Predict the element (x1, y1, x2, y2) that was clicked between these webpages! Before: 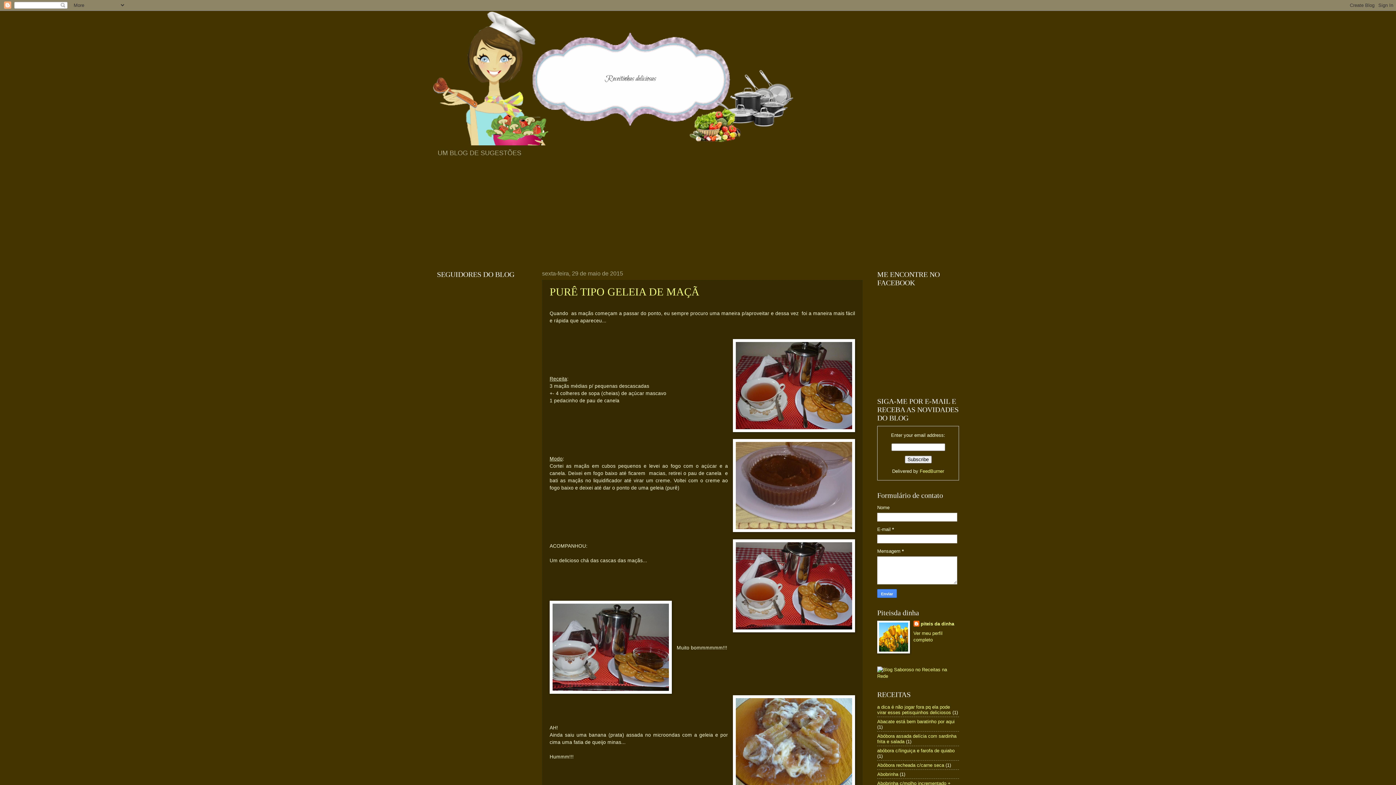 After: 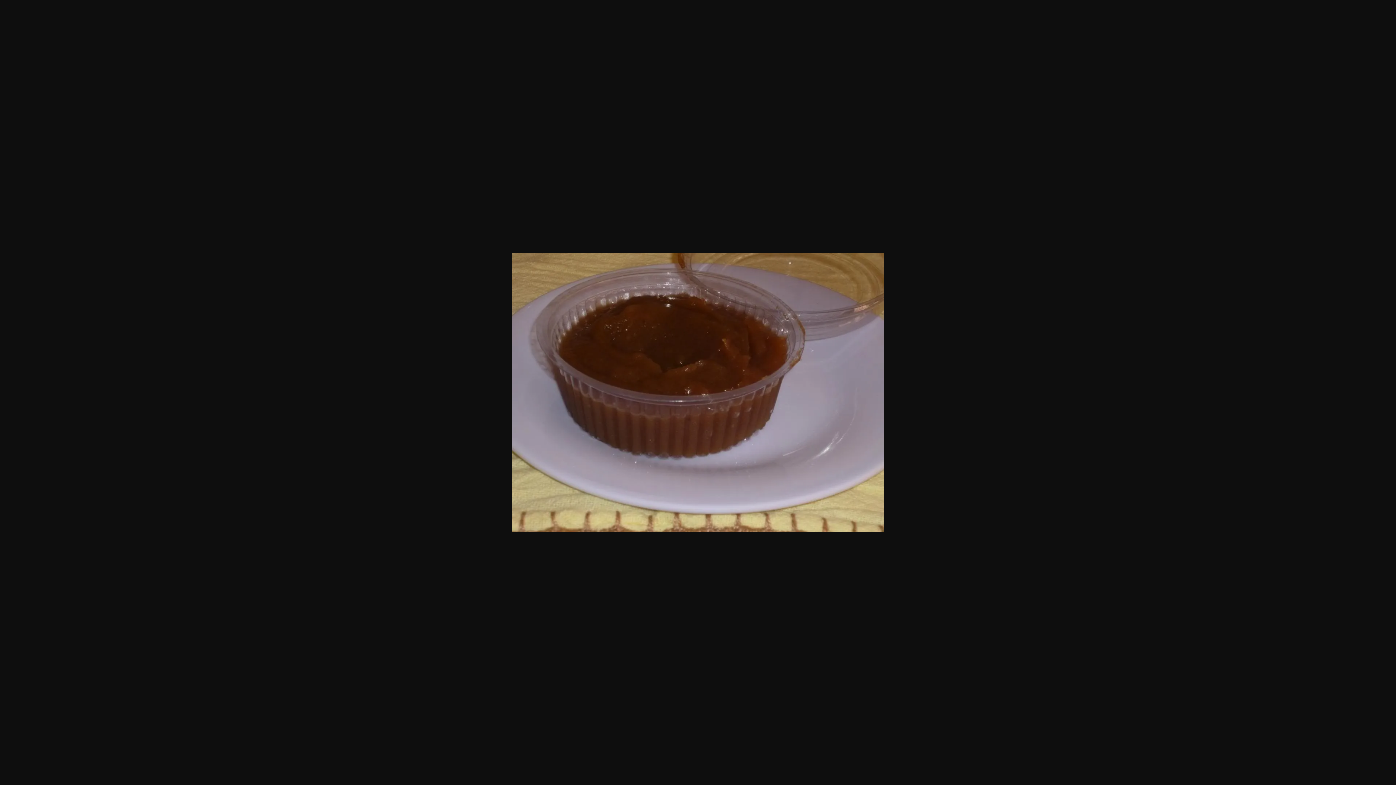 Action: bbox: (733, 439, 855, 534)